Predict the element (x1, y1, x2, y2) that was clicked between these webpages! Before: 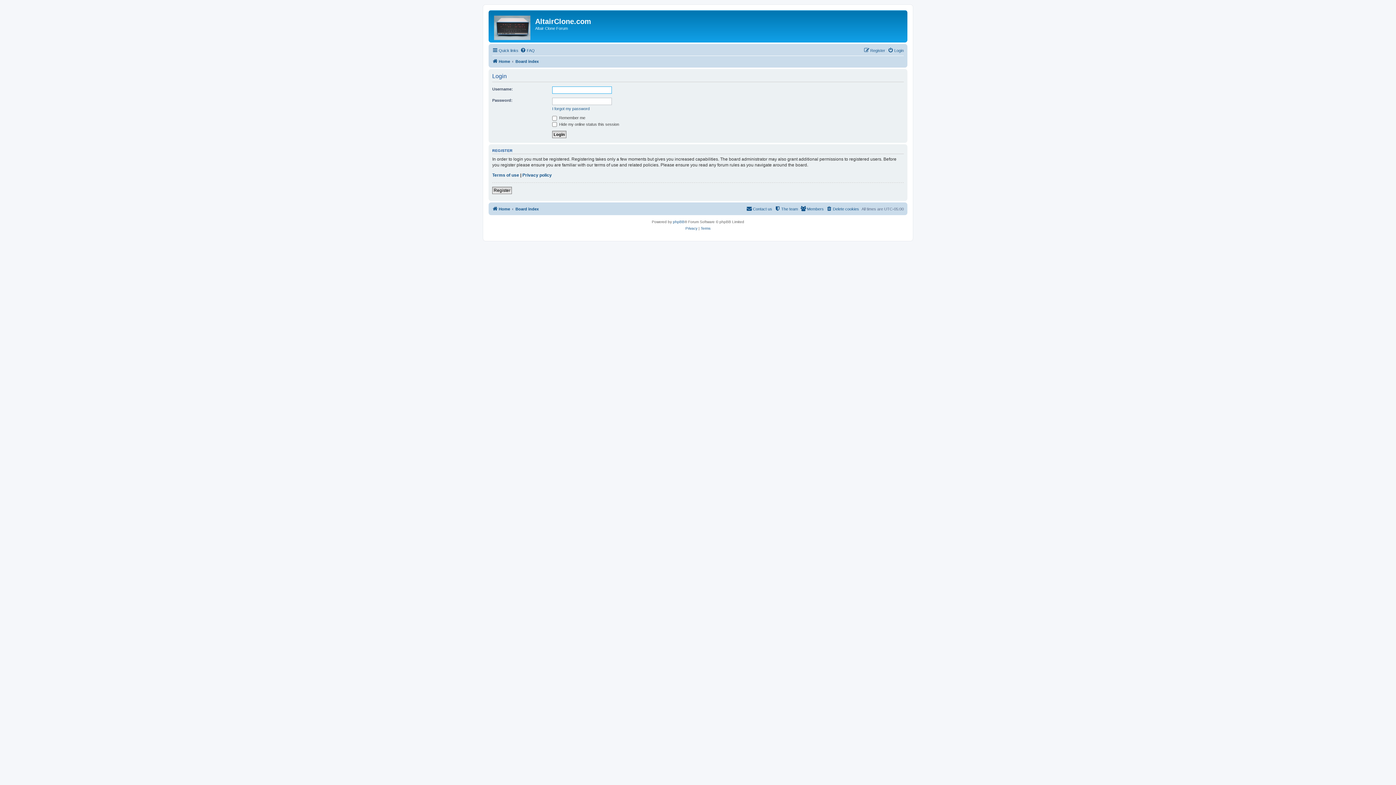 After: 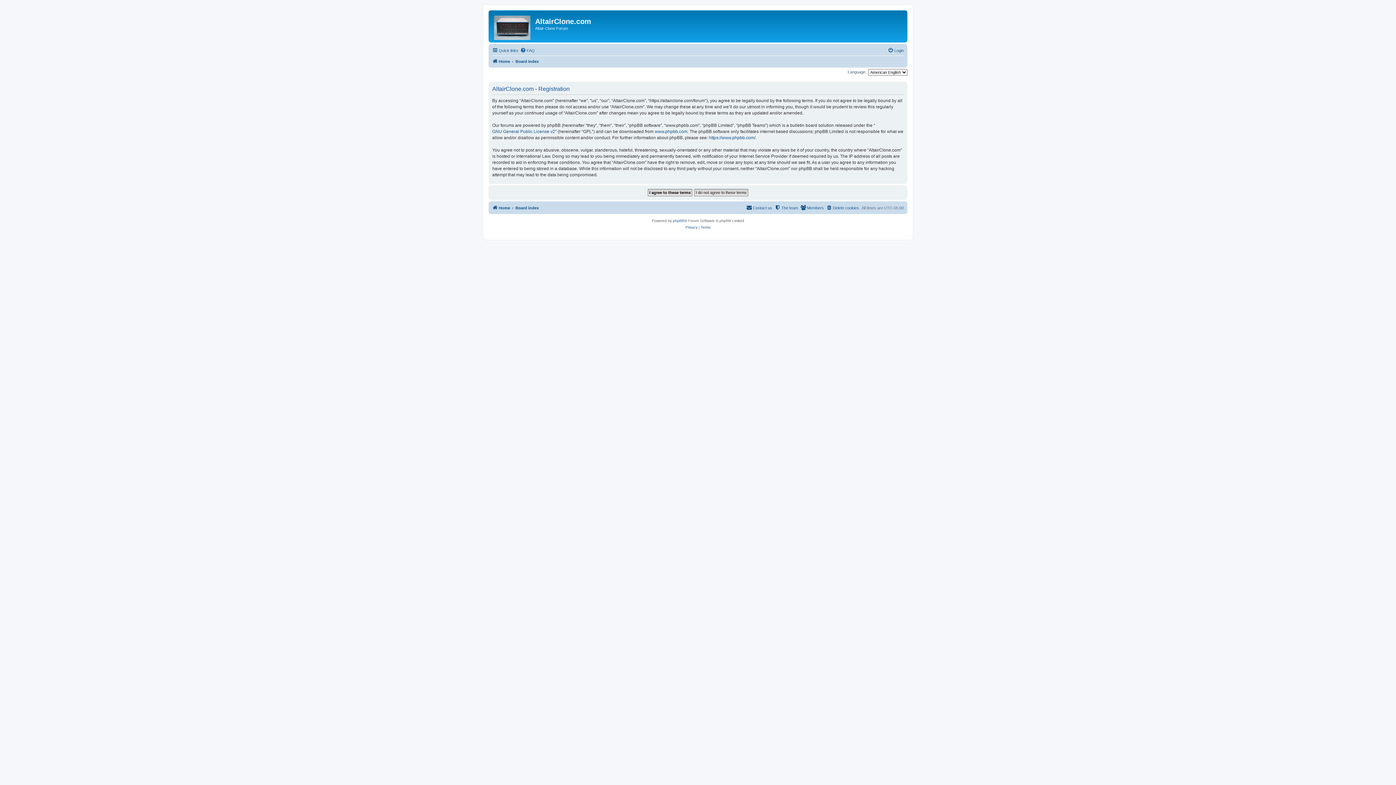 Action: bbox: (492, 186, 512, 194) label: Register